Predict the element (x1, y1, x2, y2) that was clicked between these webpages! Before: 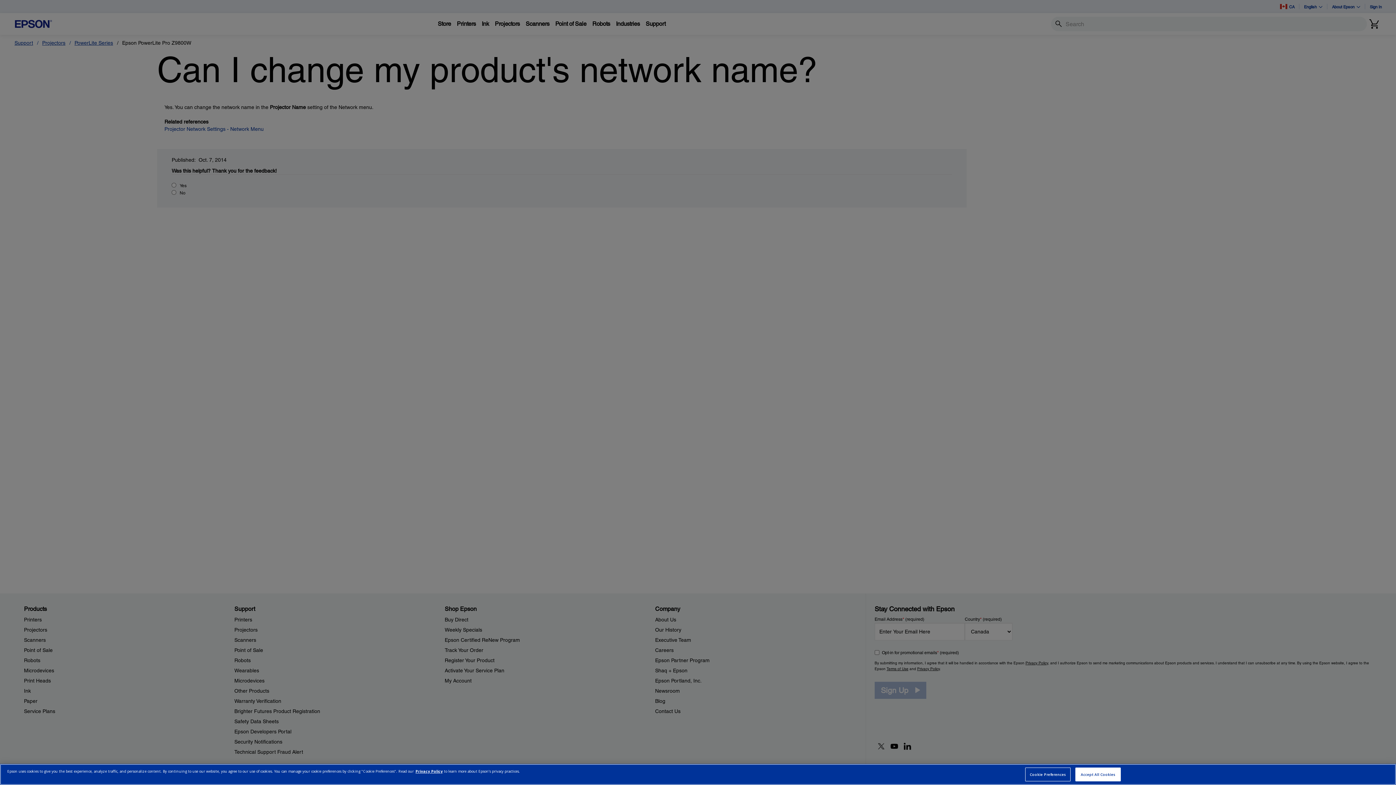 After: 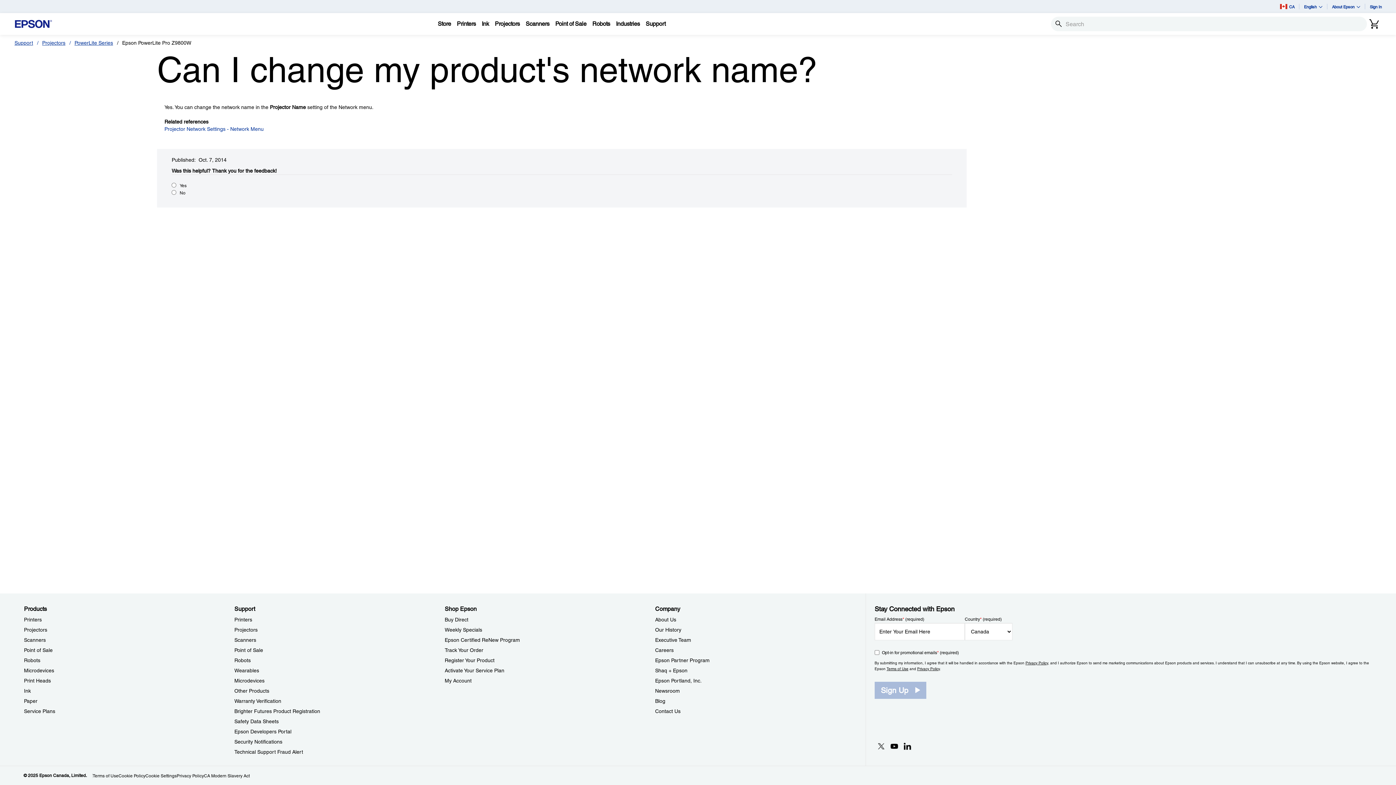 Action: bbox: (1075, 768, 1121, 781) label: Accept All Cookies